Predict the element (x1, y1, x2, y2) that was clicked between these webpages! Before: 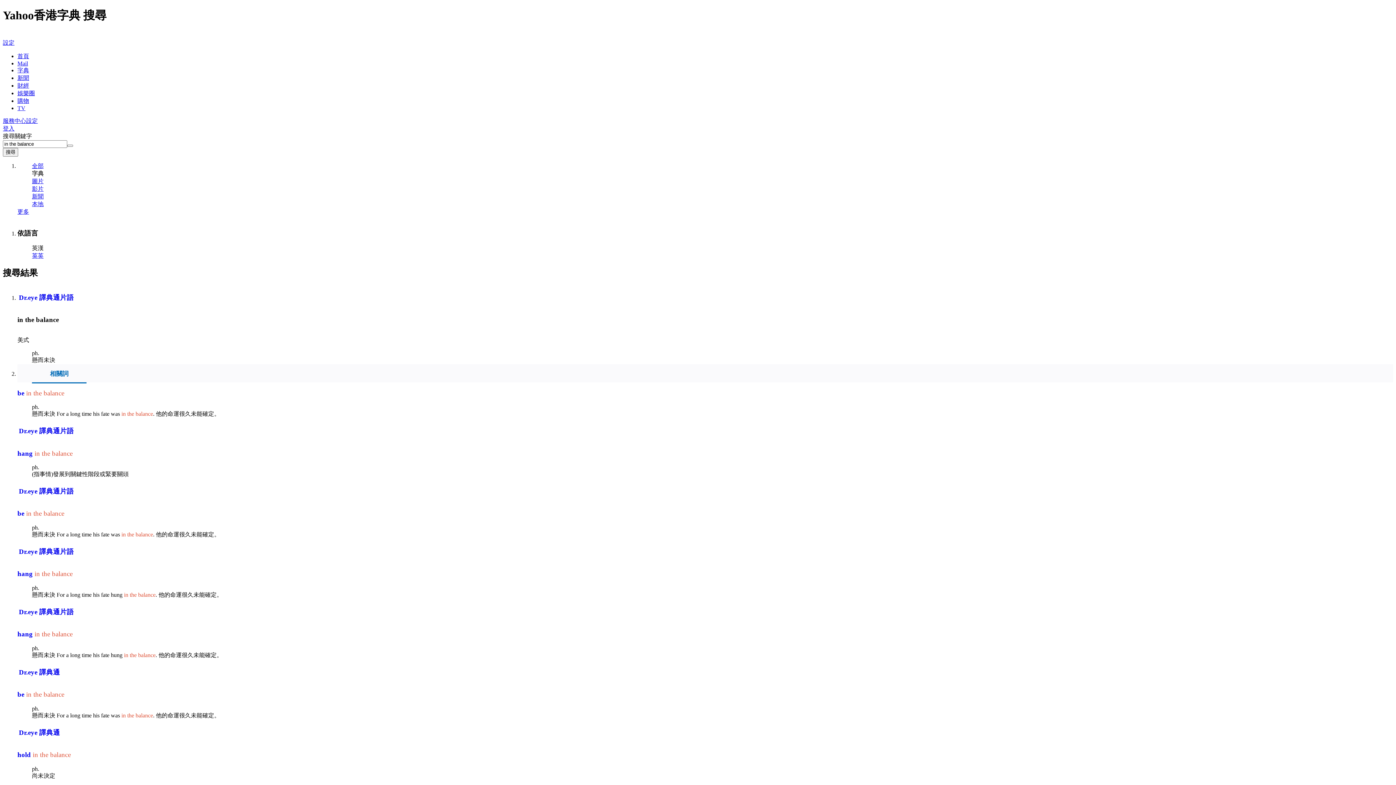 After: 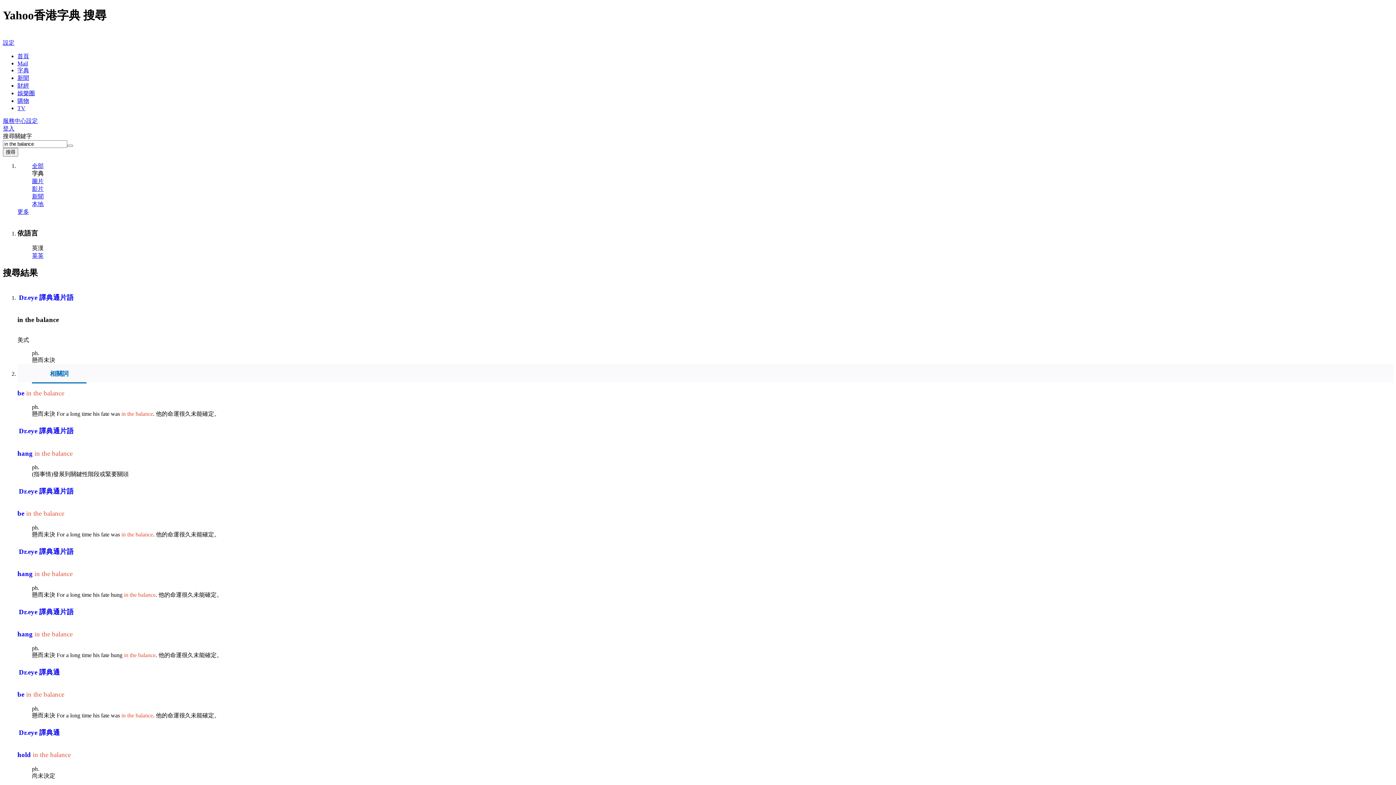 Action: bbox: (18, 547, 73, 555) label: Dr.eye 譯典通片語